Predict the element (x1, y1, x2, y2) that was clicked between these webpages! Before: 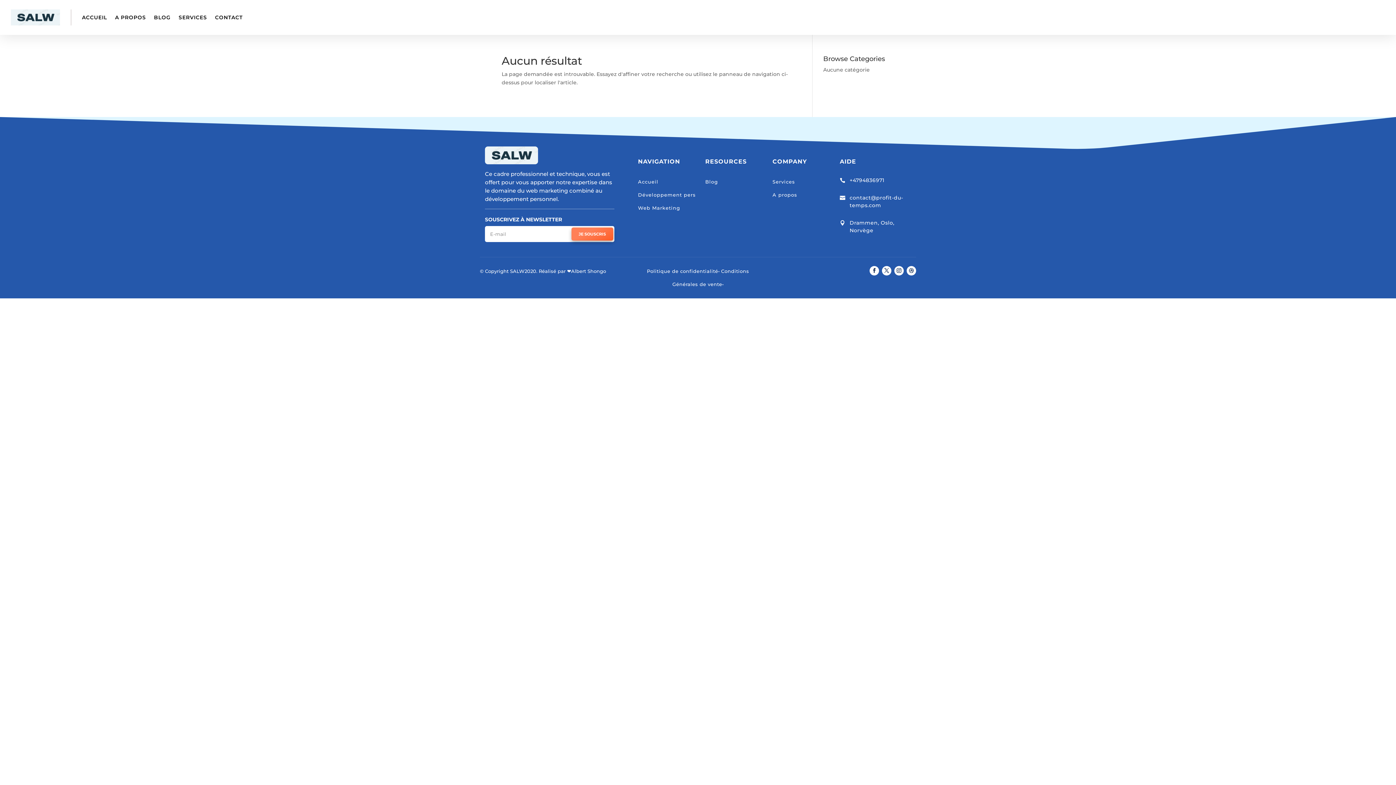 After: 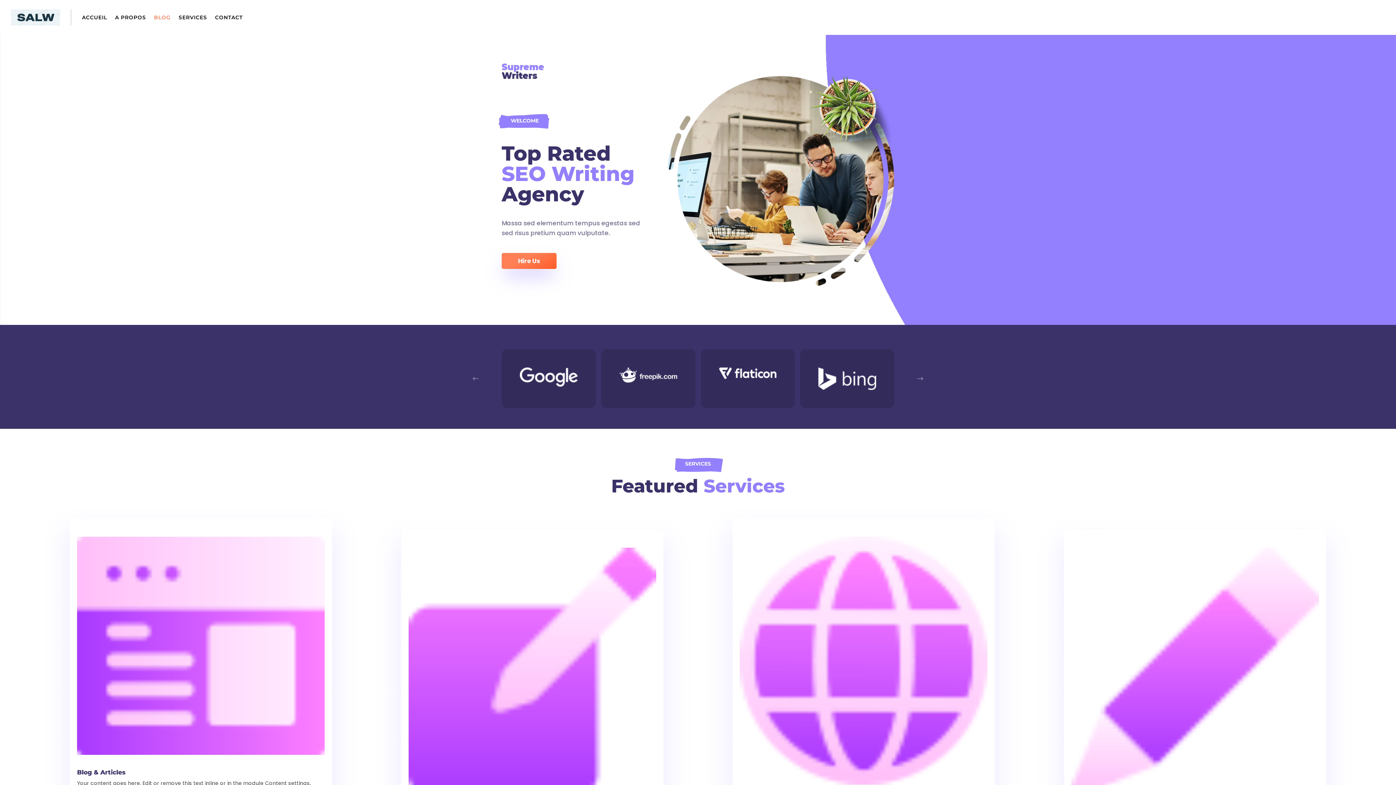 Action: label: BLOG bbox: (154, 3, 170, 31)